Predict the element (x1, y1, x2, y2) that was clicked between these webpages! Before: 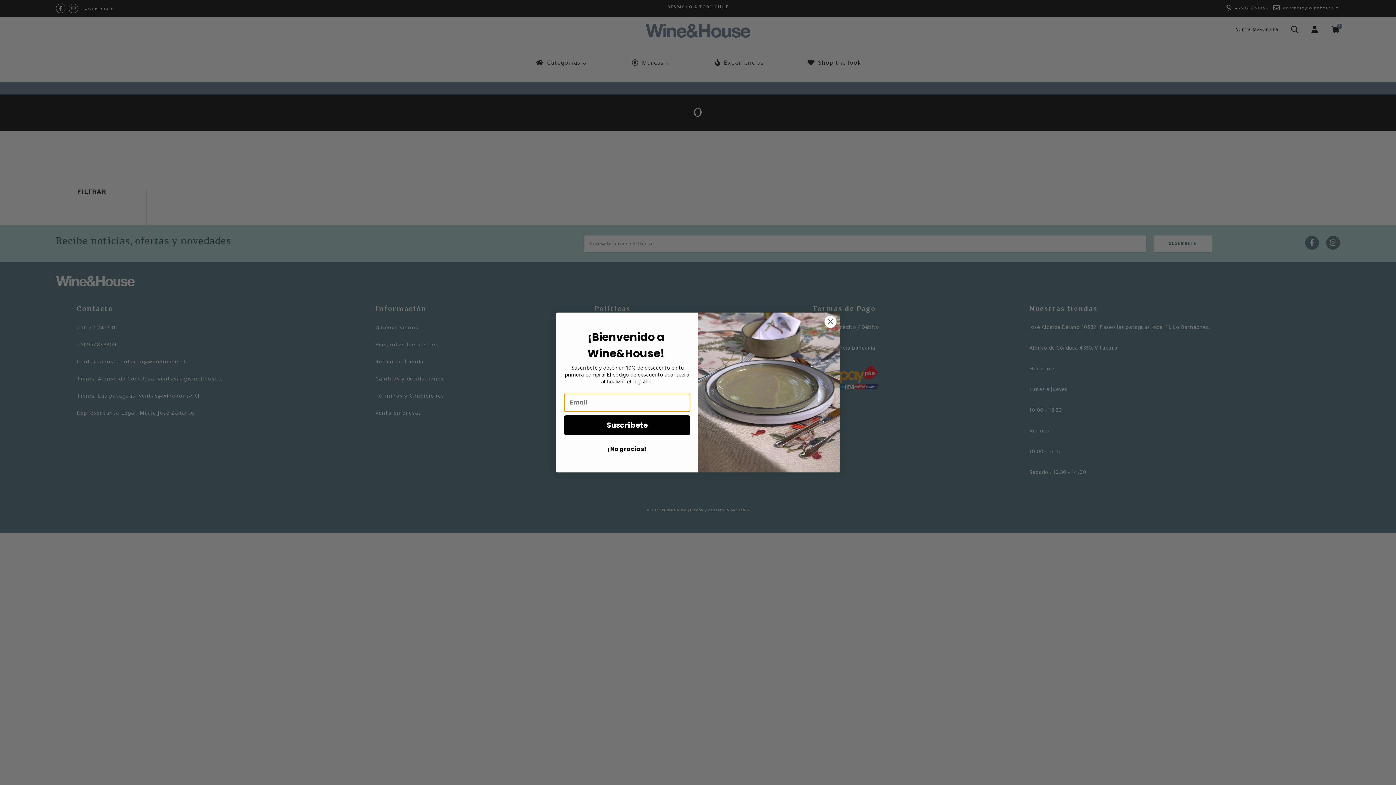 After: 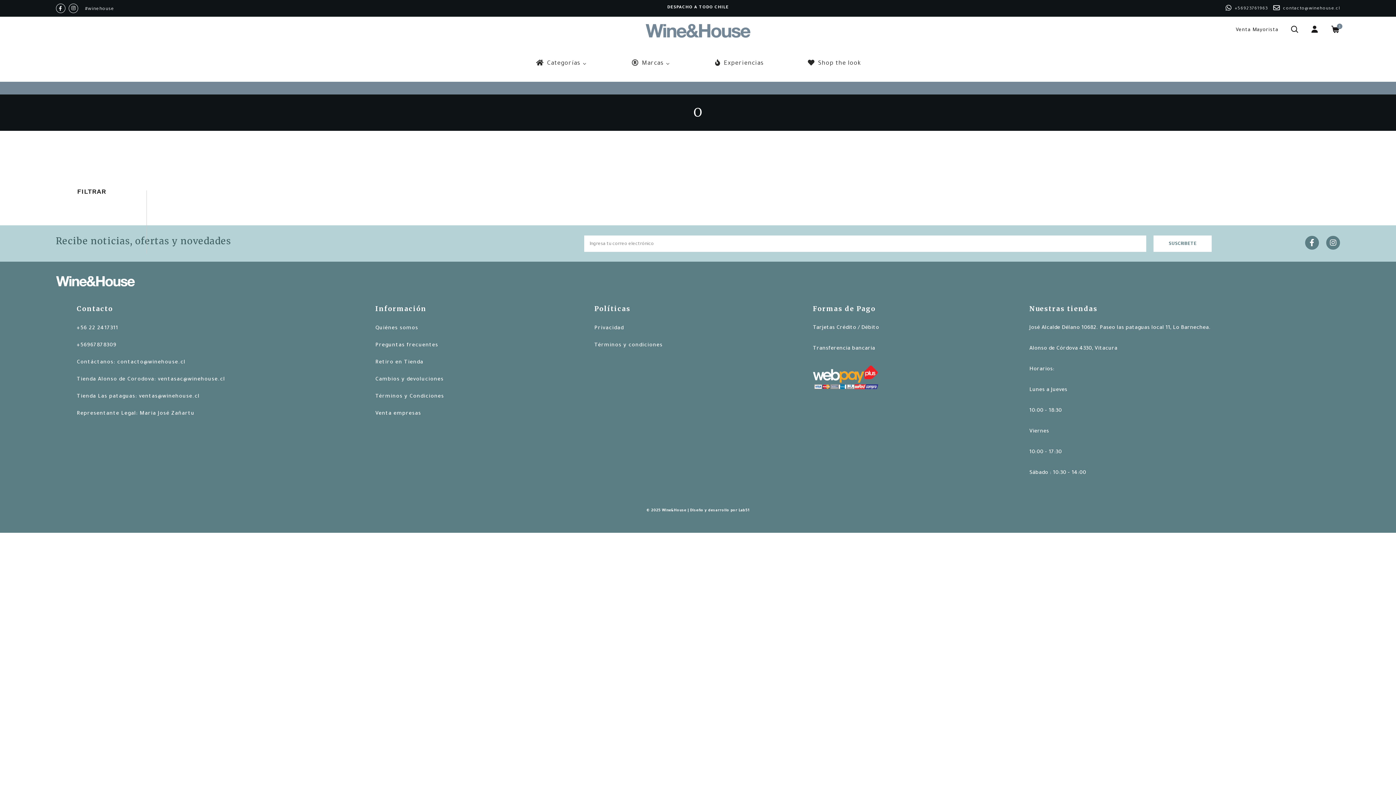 Action: label: Close dialog bbox: (824, 315, 837, 328)